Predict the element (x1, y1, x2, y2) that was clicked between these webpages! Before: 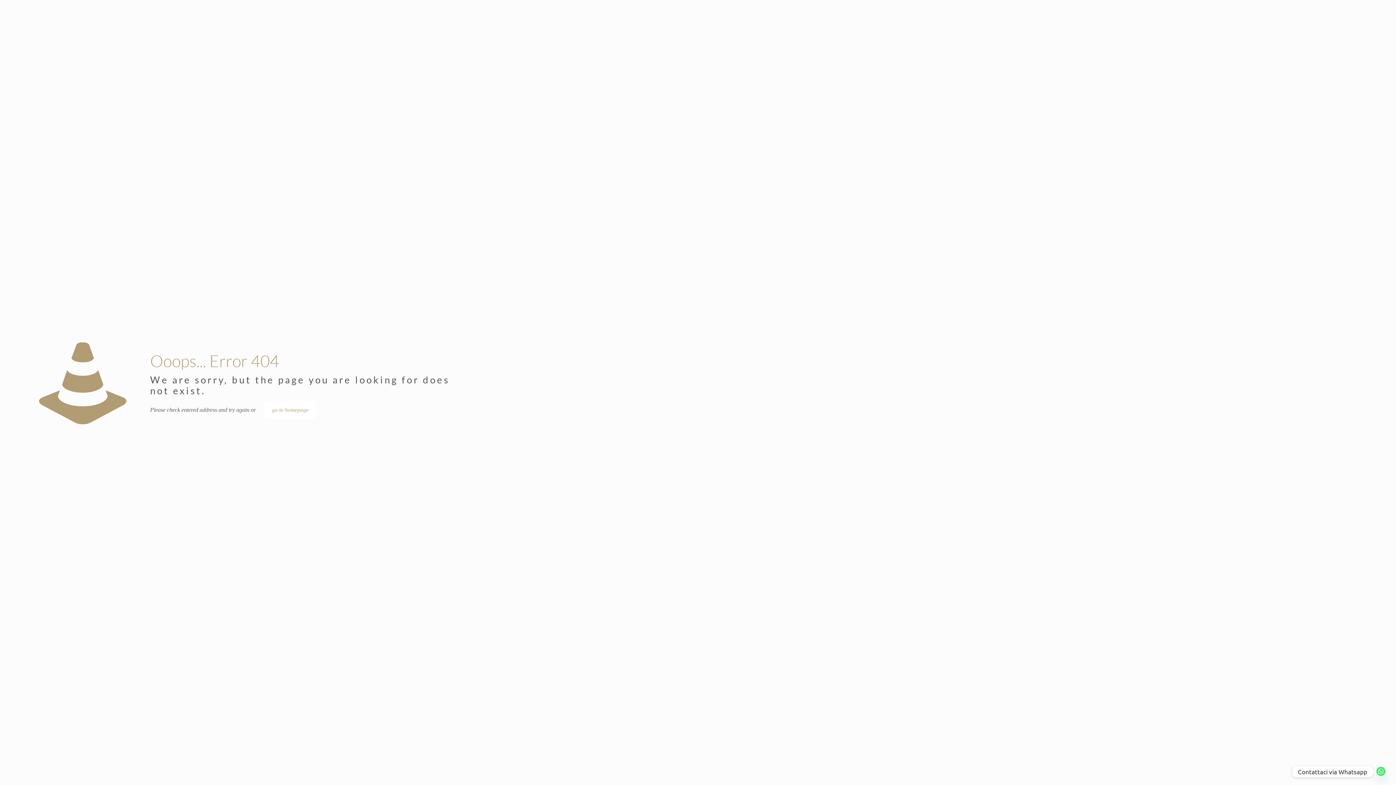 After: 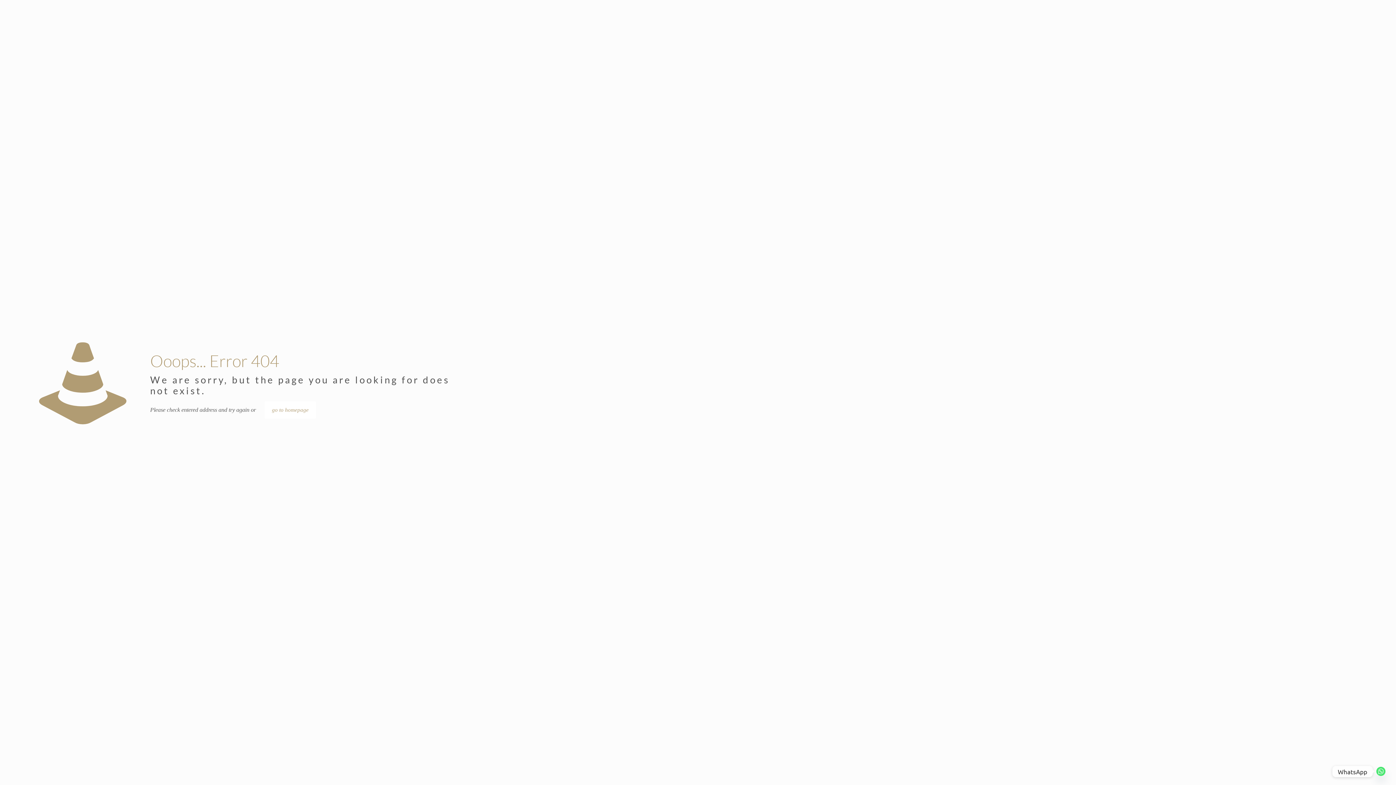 Action: bbox: (1376, 767, 1385, 776) label: Whatsapp